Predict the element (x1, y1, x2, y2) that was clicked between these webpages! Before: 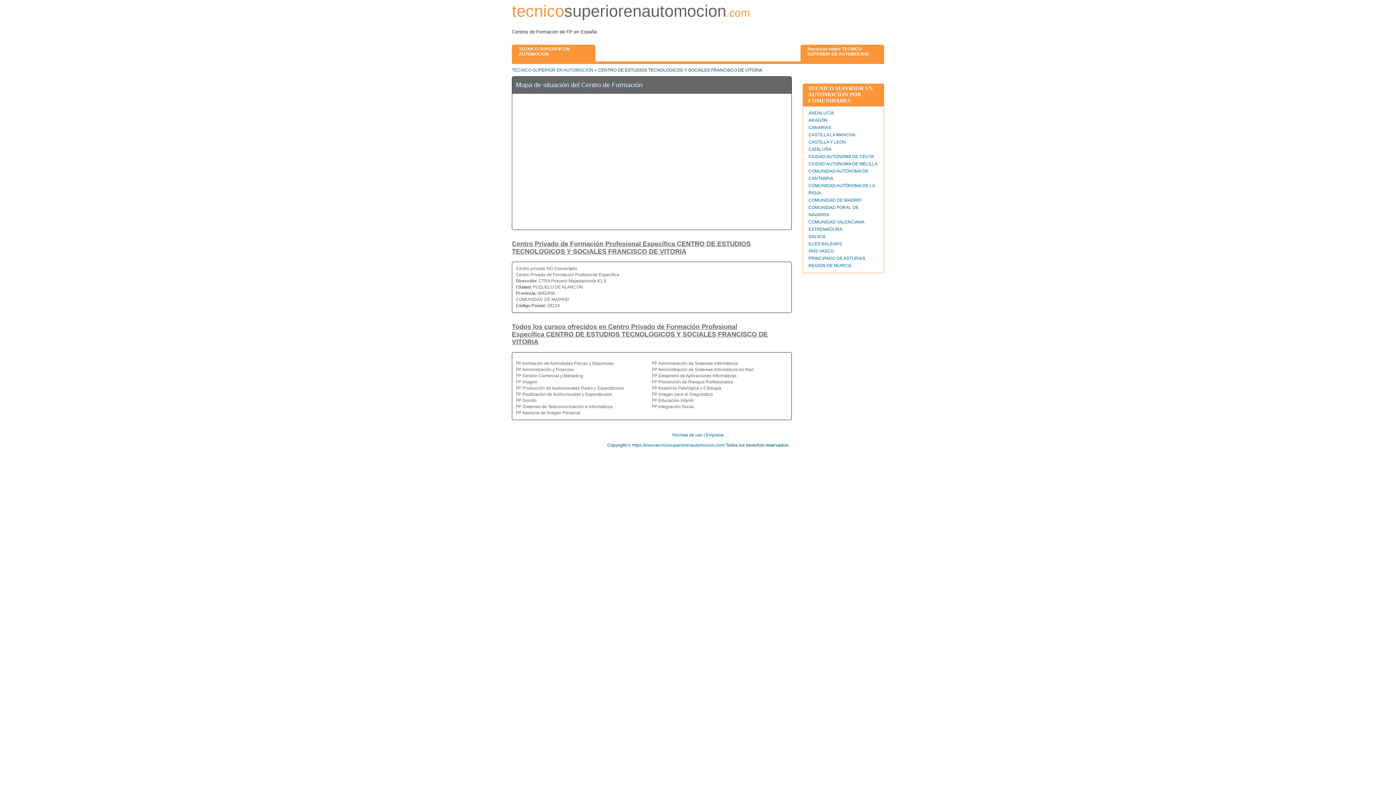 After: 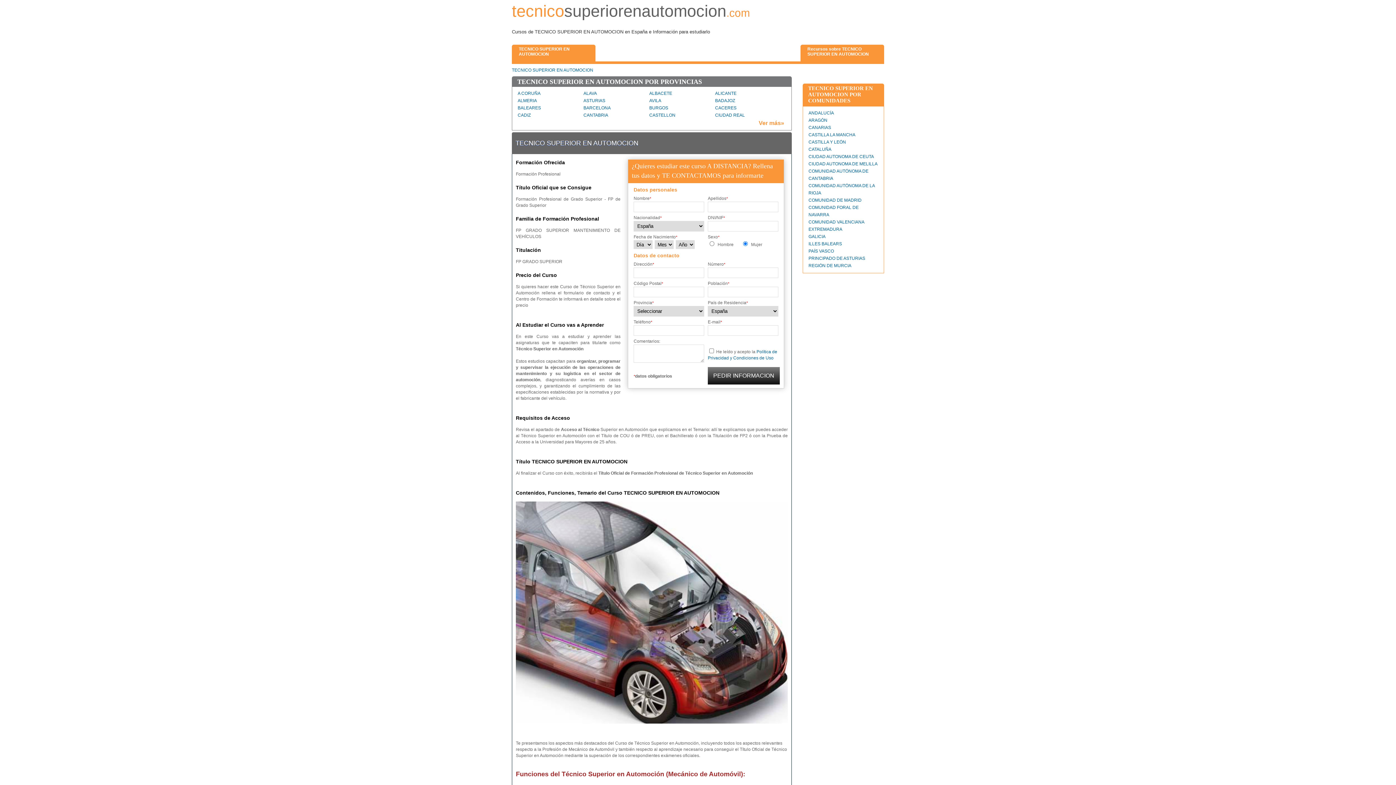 Action: label: TECNICO SUPERIOR EN AUTOMOCION bbox: (512, 44, 595, 58)